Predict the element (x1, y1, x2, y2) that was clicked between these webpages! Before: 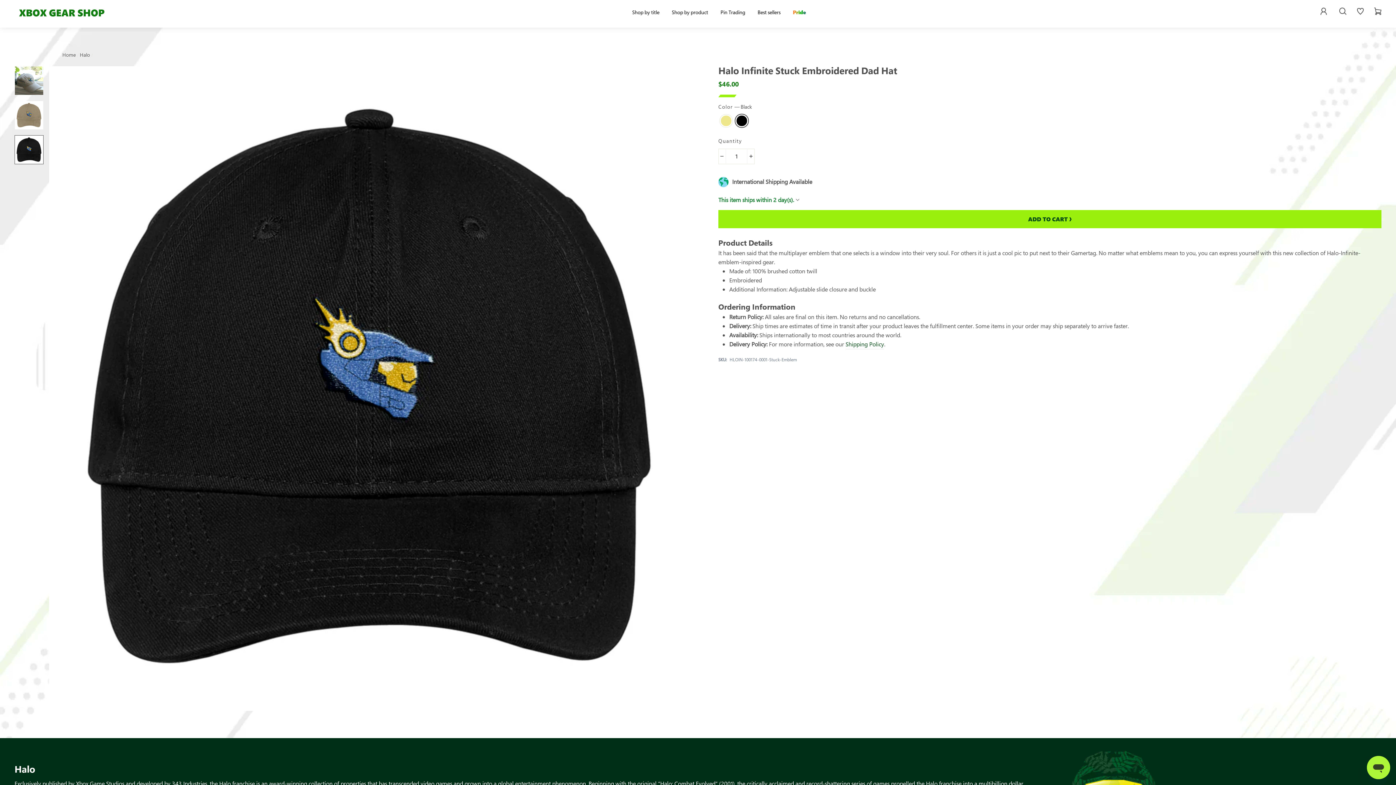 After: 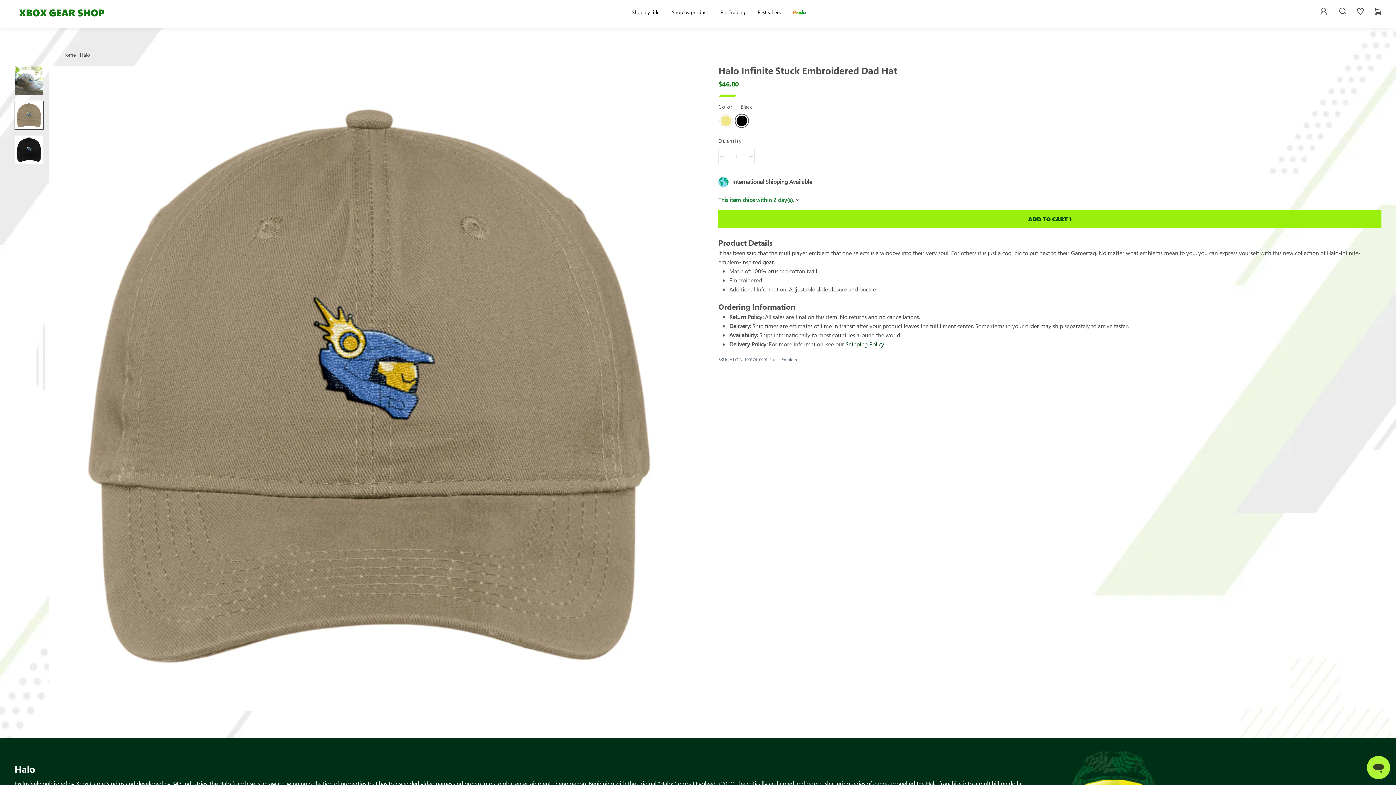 Action: bbox: (14, 100, 43, 129)